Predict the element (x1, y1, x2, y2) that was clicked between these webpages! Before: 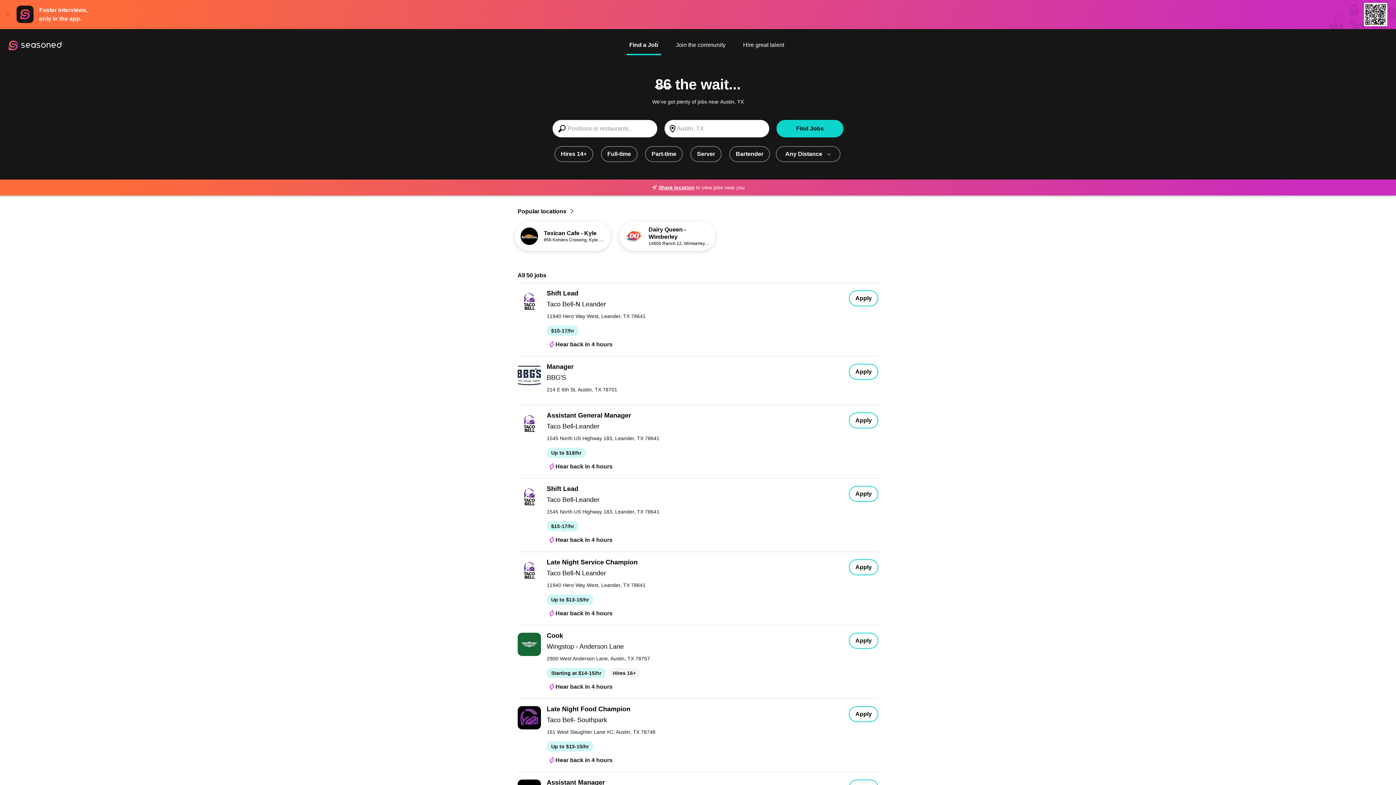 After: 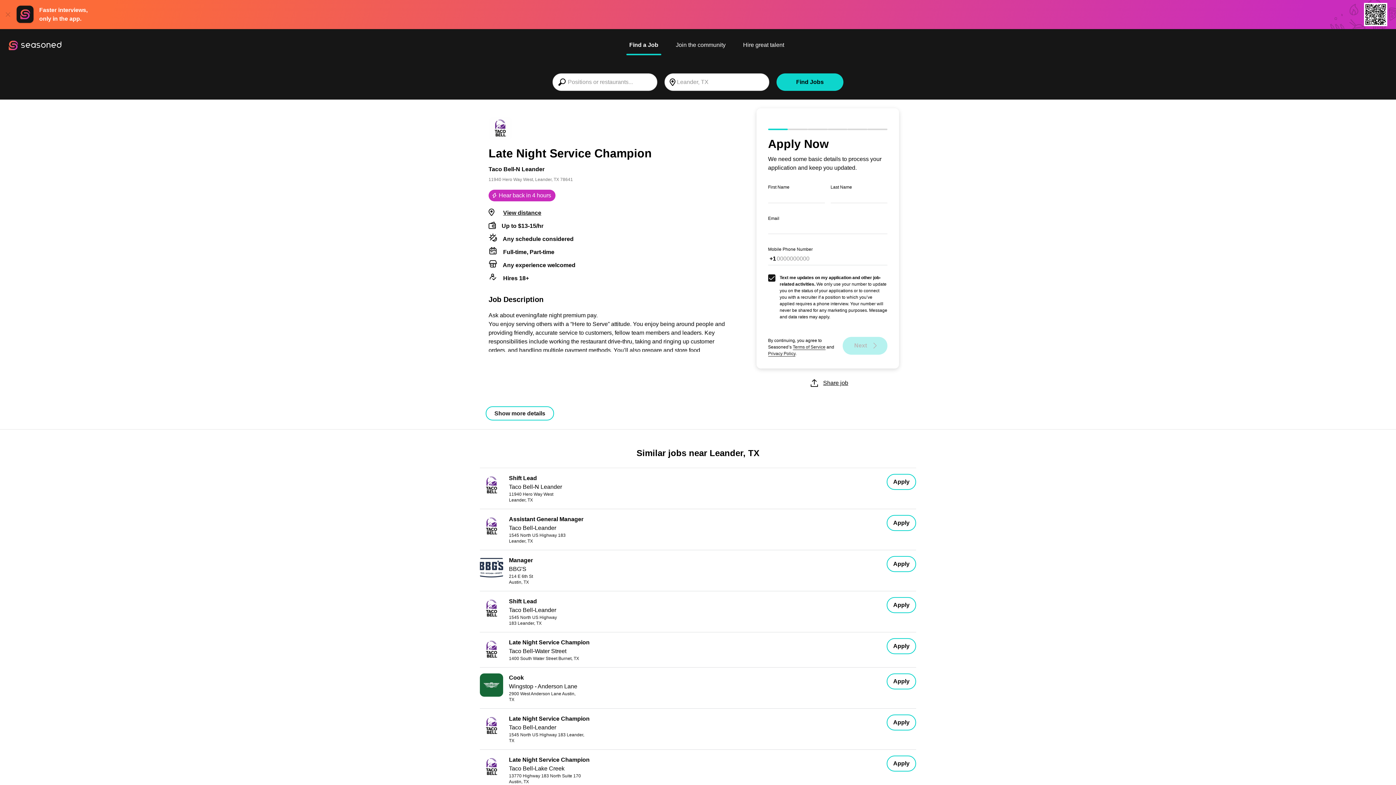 Action: label: Late Night Service Champion
Taco Bell-N Leander
11940 Hero Way West, Leander, TX 78641
Up to $13-15/hr
Hear back in 4 hours bbox: (517, 555, 849, 625)